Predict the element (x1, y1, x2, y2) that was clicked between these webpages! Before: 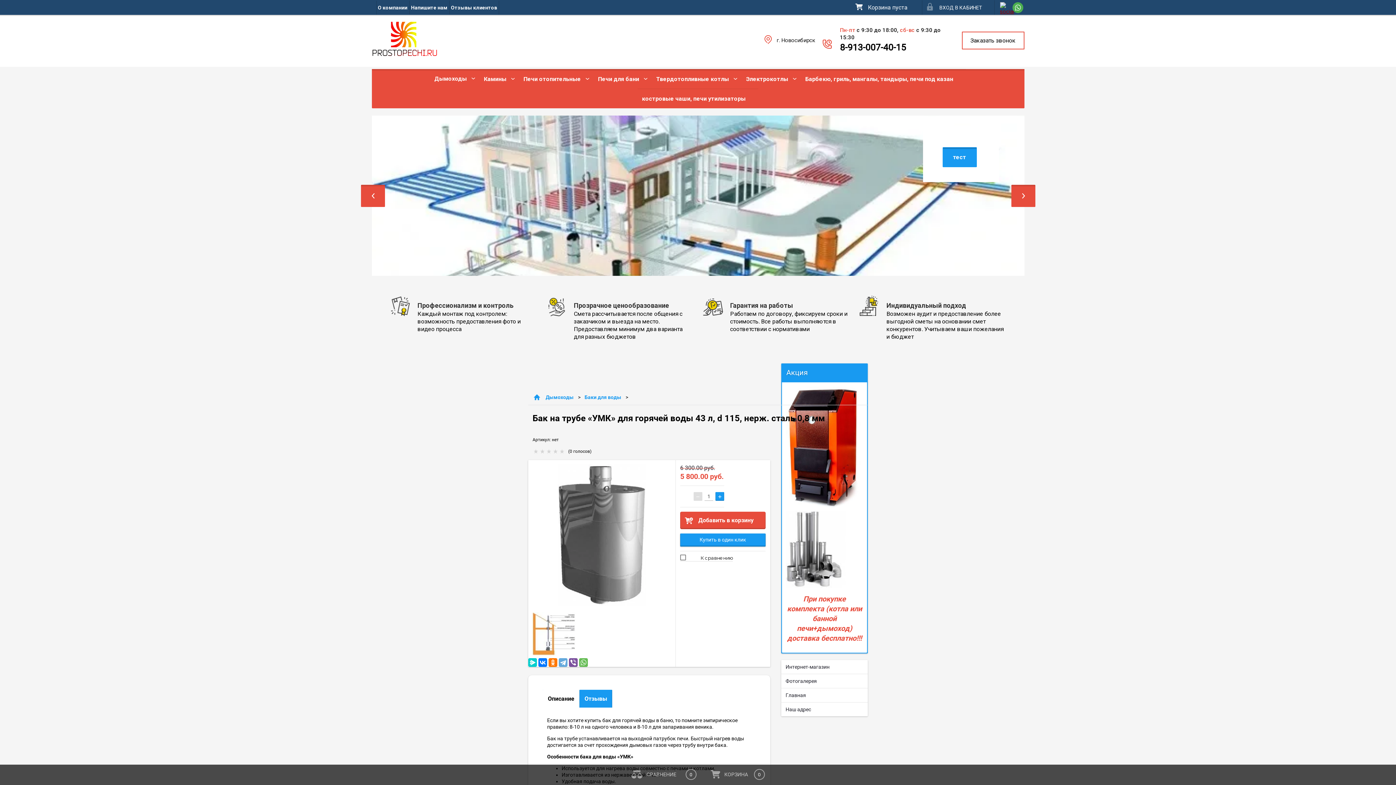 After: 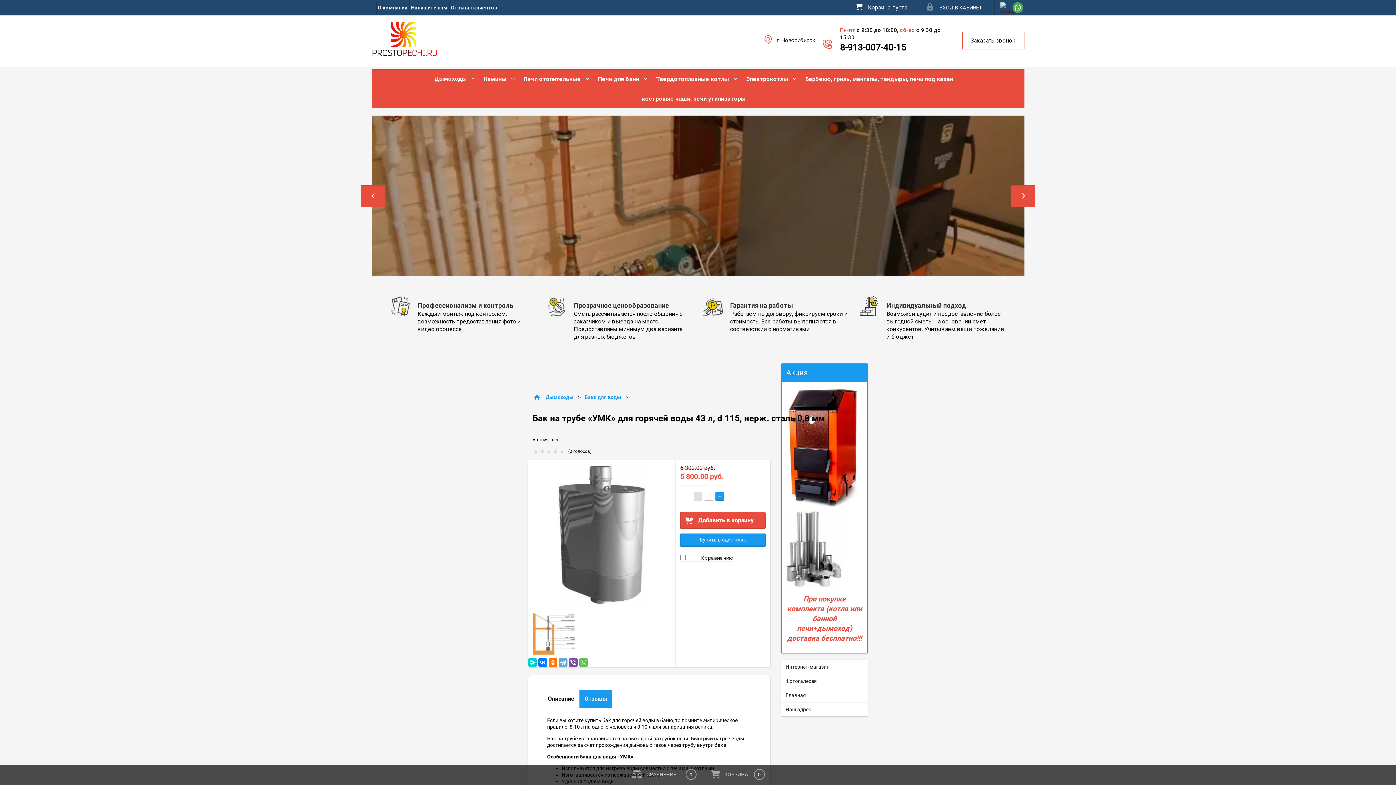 Action: bbox: (724, 772, 748, 777) label: КОРЗИНА